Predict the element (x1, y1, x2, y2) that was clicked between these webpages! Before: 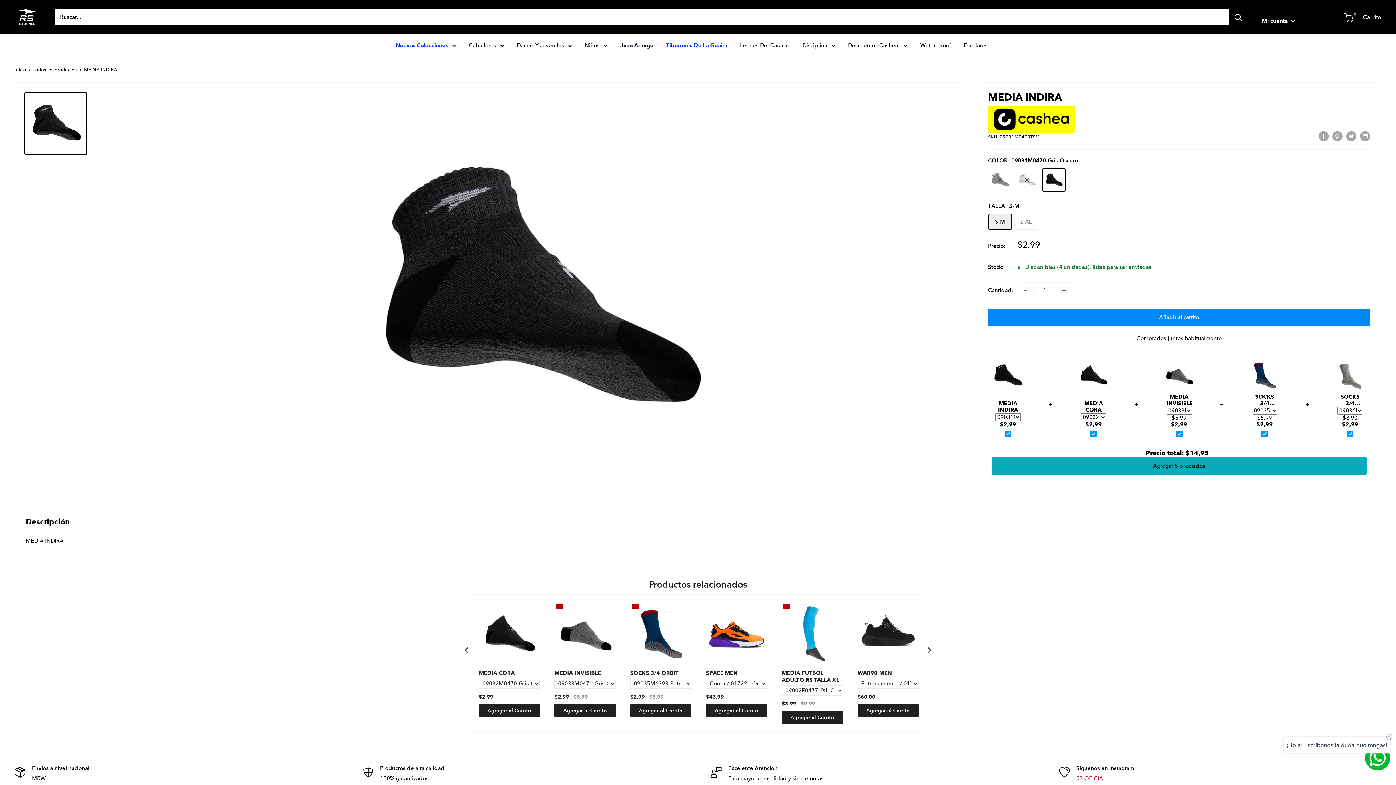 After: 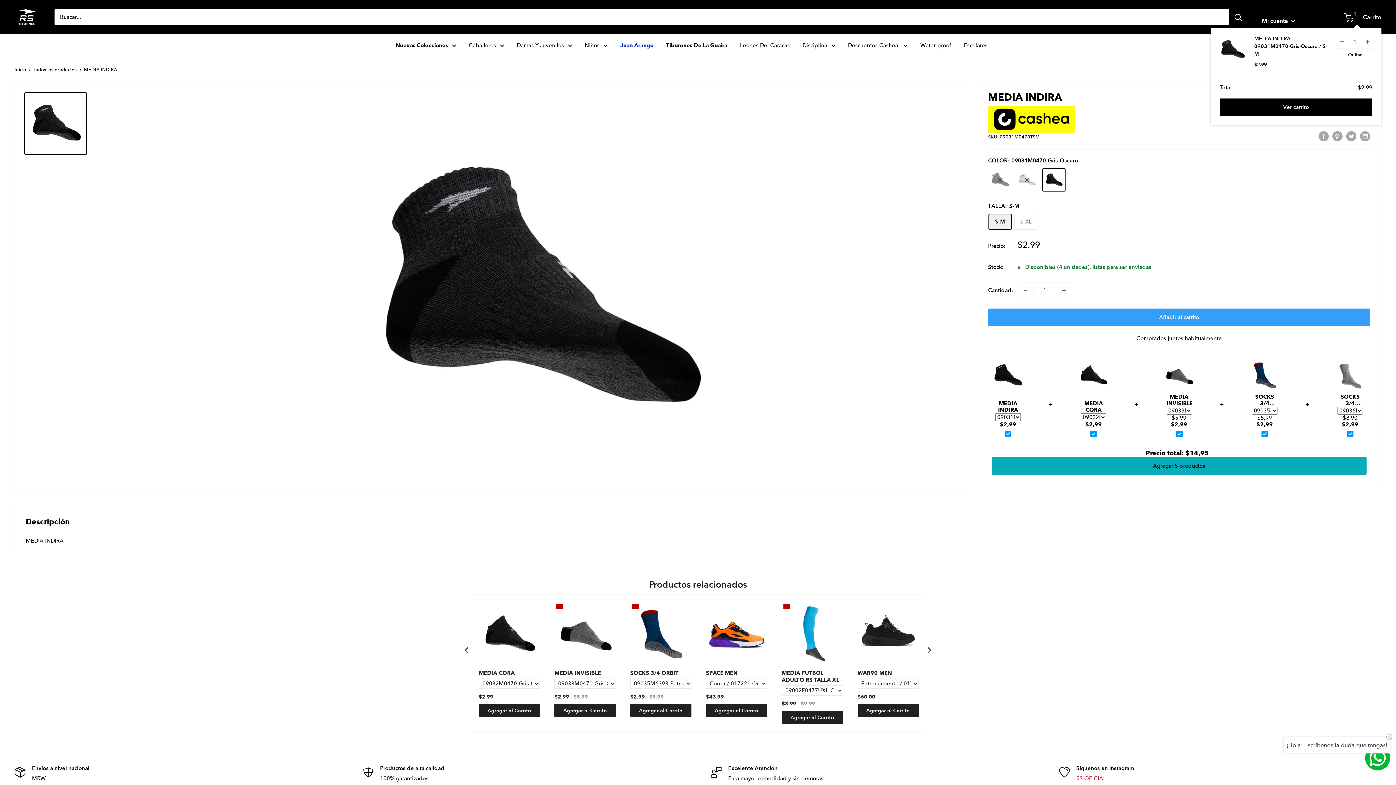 Action: bbox: (988, 308, 1370, 326) label: Añadir al carrito